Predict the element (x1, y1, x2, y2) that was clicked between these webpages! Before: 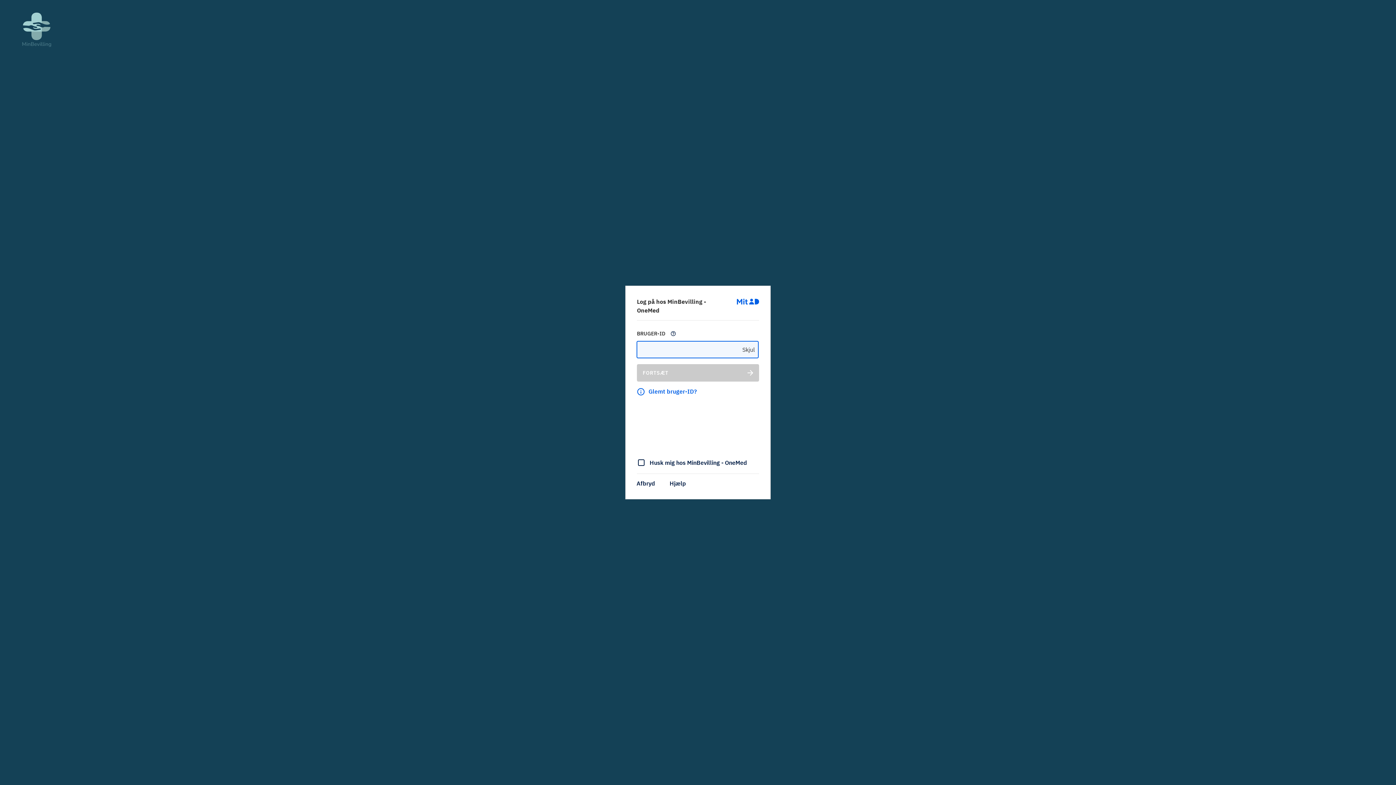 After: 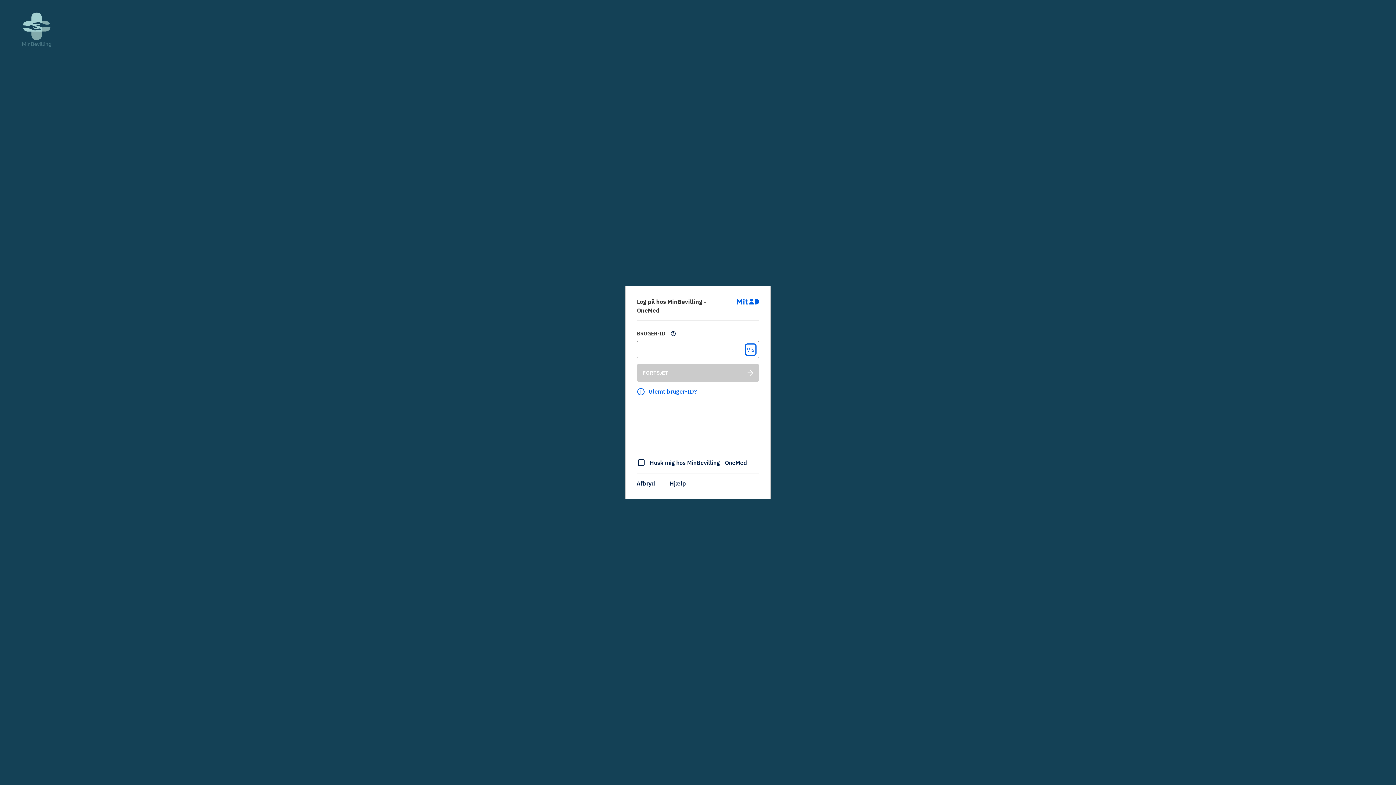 Action: bbox: (742, 345, 754, 354) label: Skjul Bruger ID